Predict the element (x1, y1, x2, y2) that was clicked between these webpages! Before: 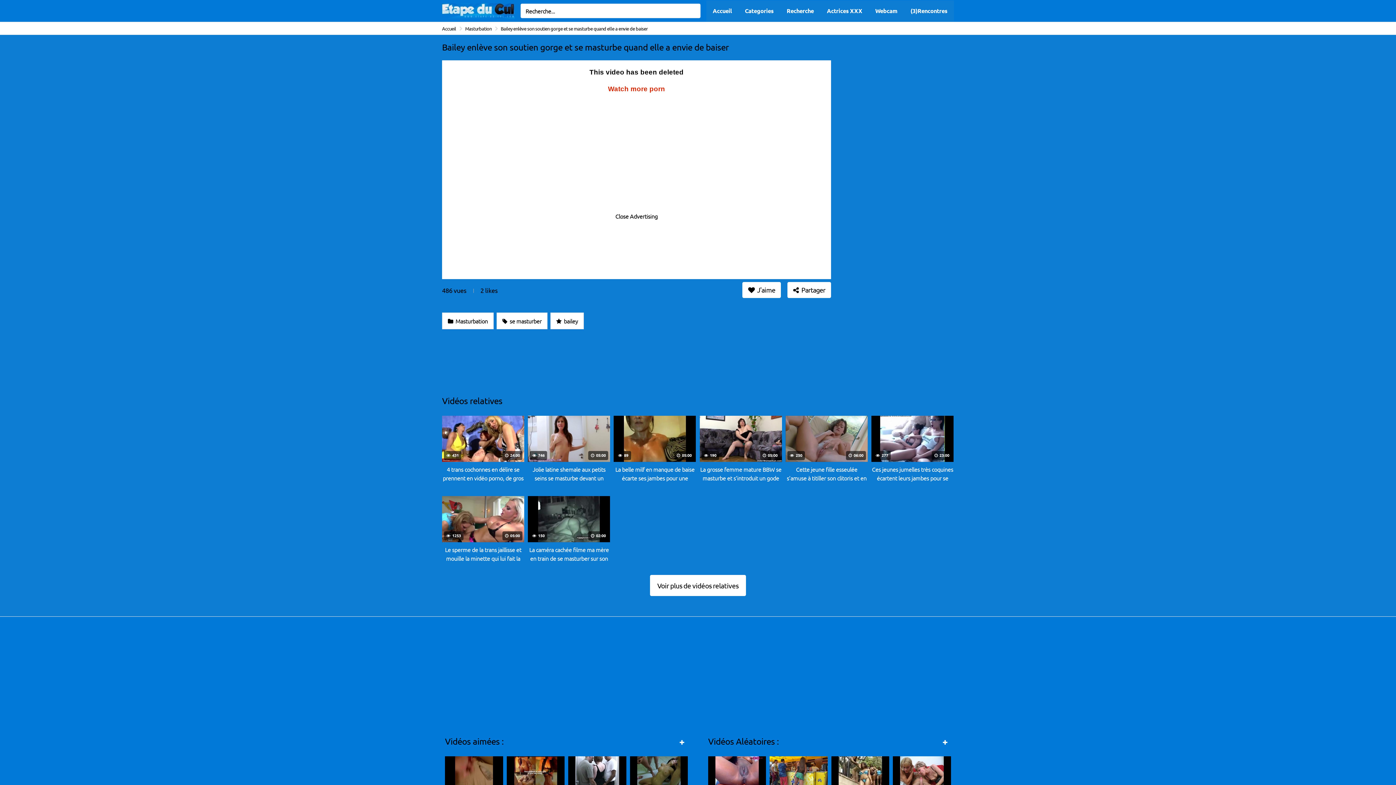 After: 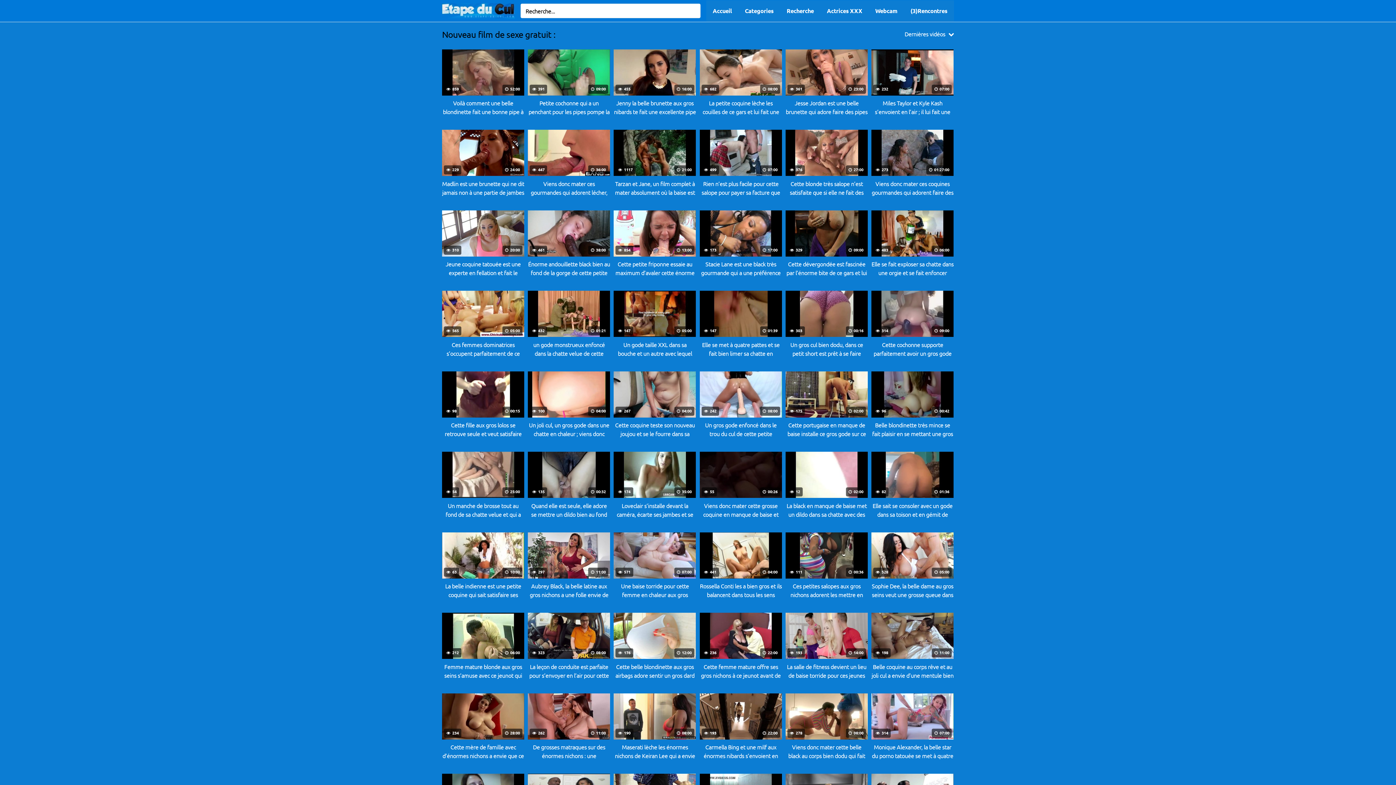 Action: label: Accueil bbox: (442, 25, 456, 31)